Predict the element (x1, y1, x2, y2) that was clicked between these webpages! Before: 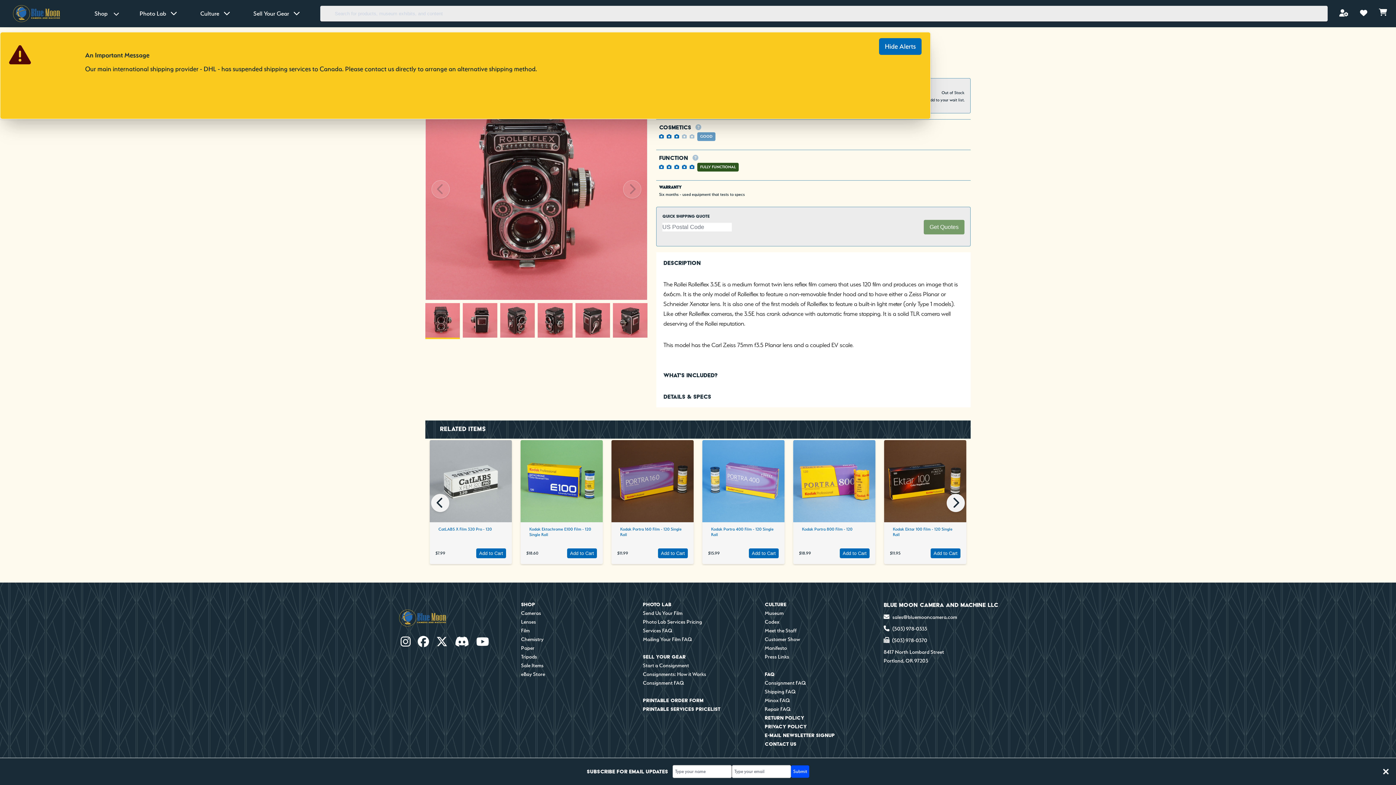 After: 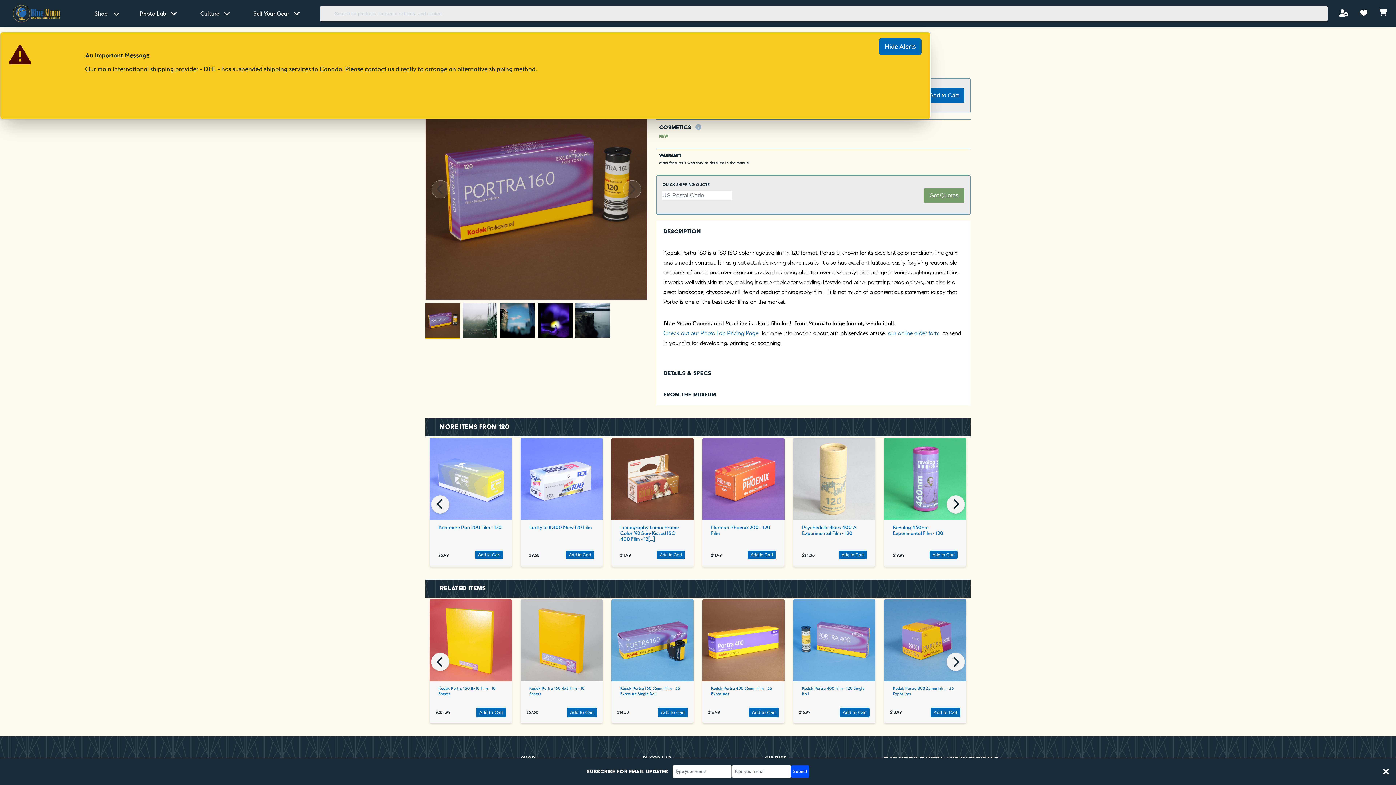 Action: bbox: (611, 440, 693, 522)